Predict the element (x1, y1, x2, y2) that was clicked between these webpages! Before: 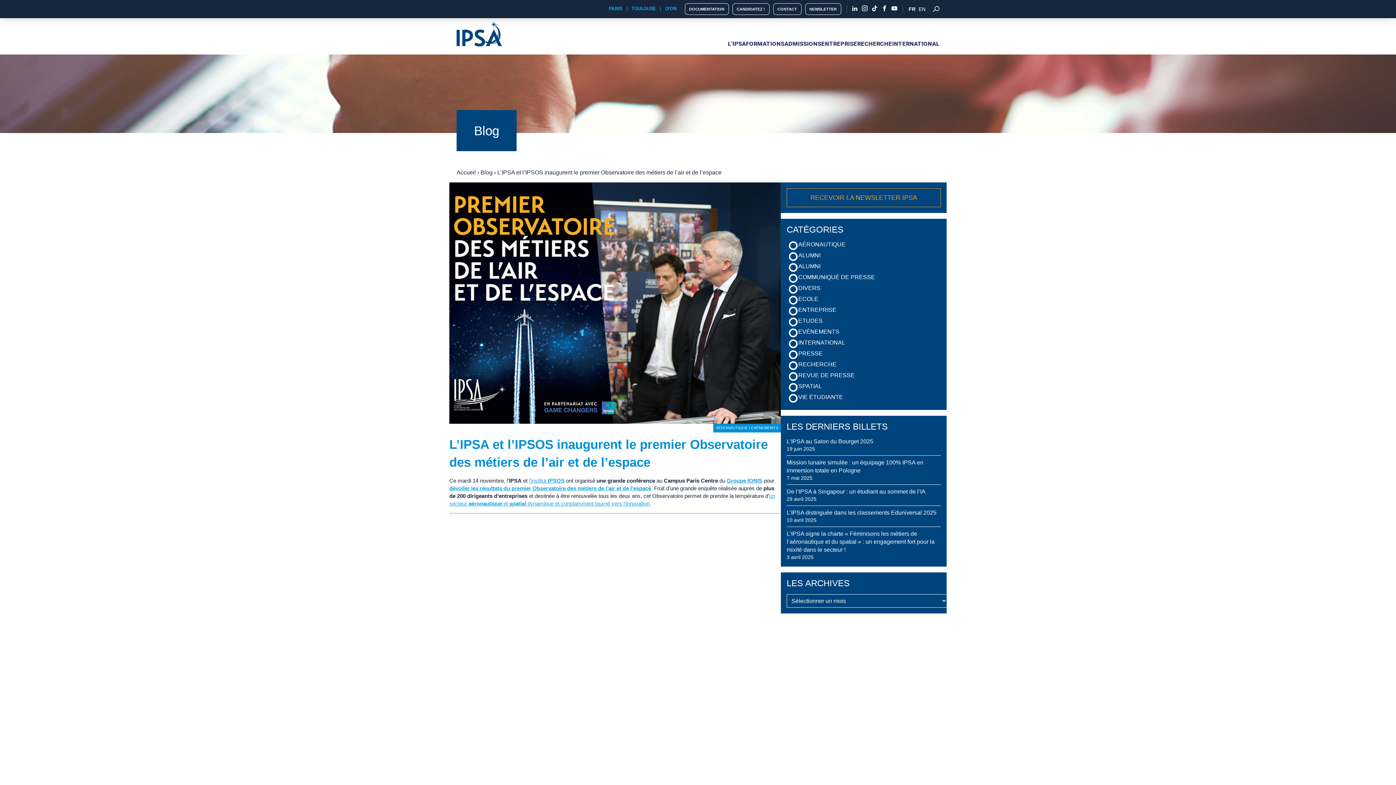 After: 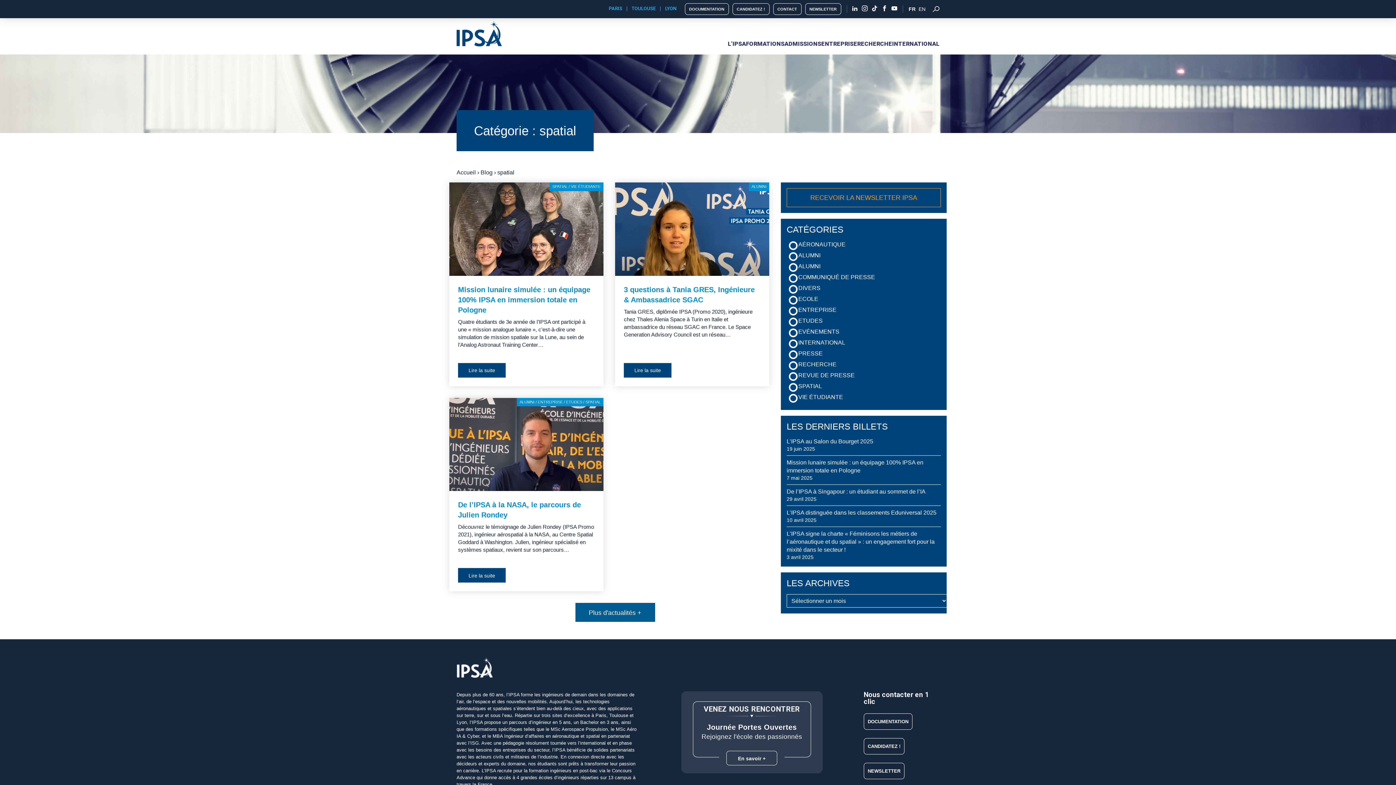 Action: bbox: (798, 383, 822, 389) label: SPATIAL